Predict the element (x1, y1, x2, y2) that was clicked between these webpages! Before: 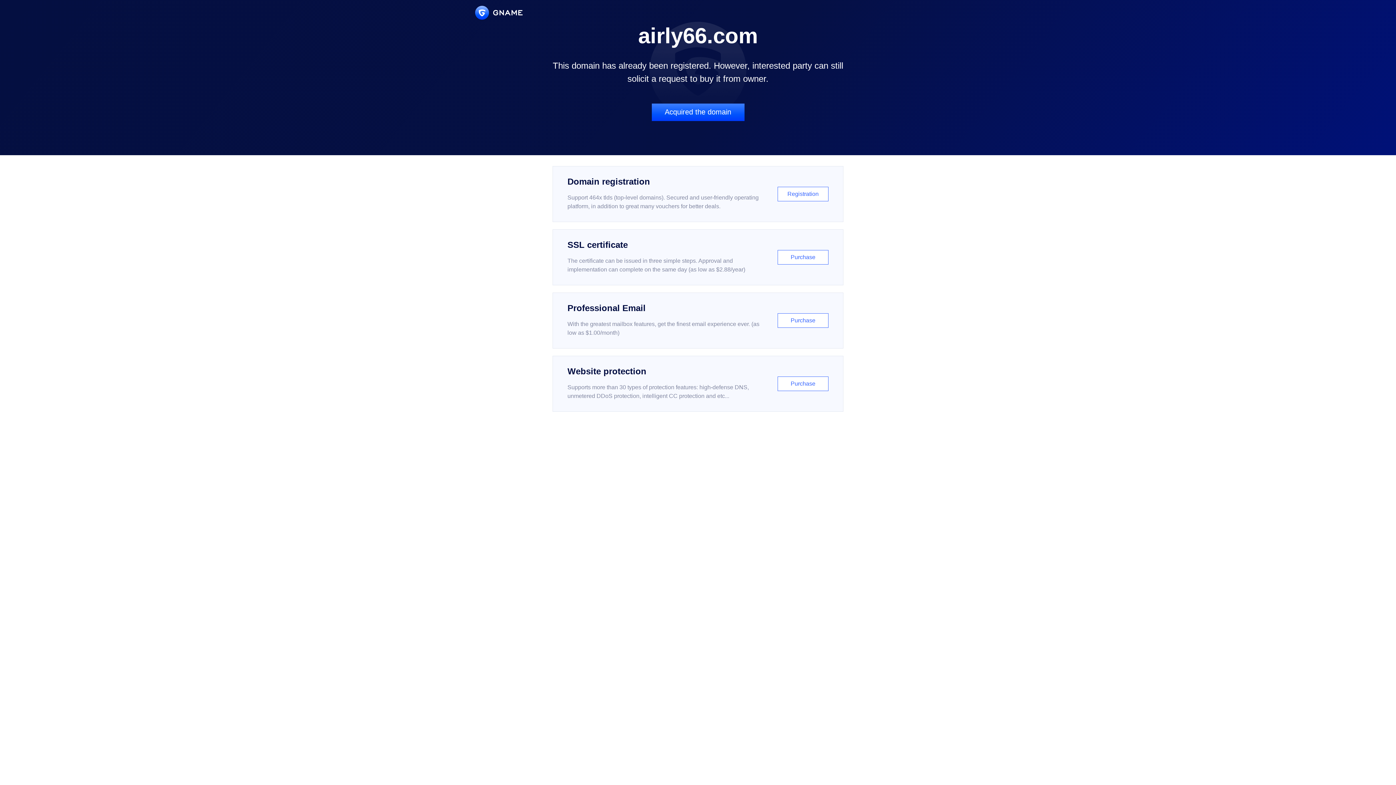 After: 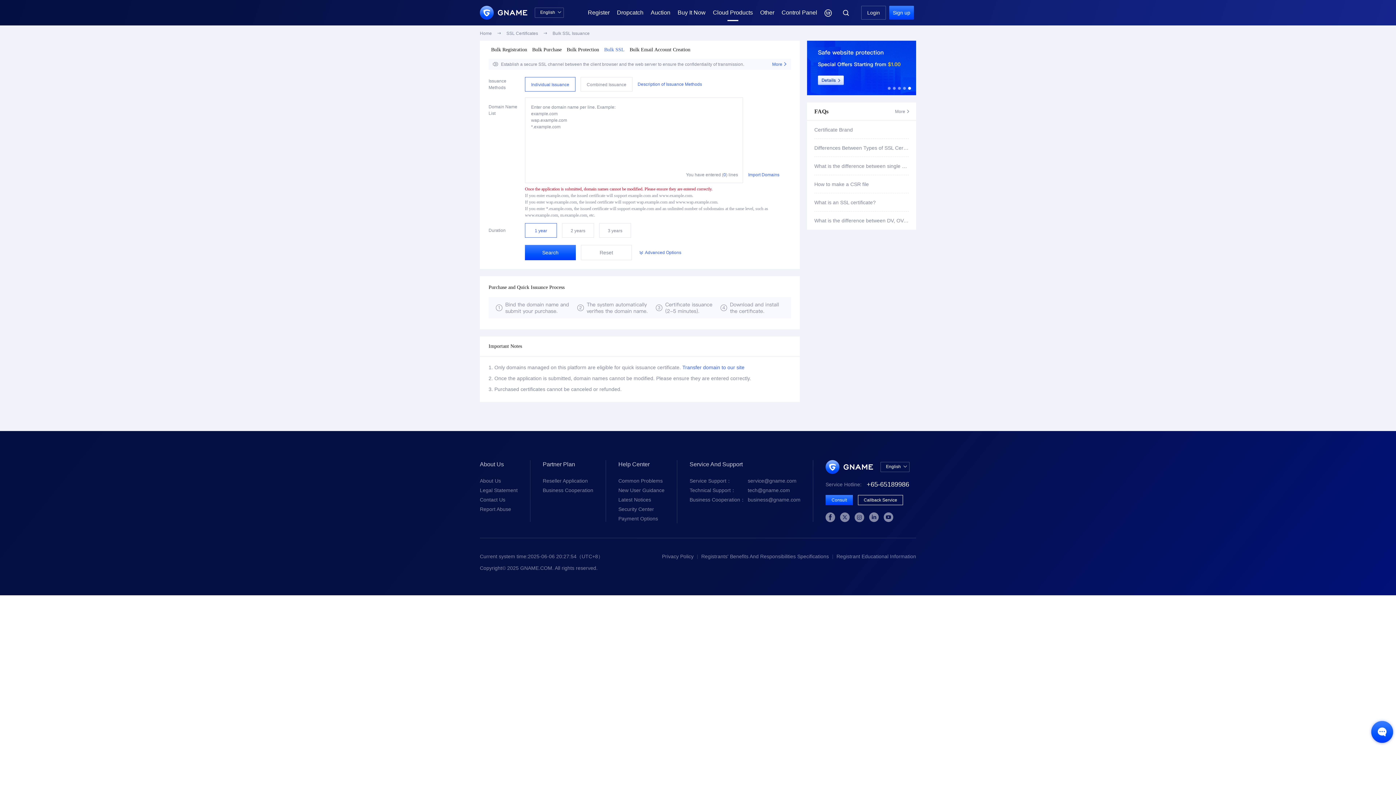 Action: bbox: (552, 229, 843, 285) label: SSL certificate

The certificate can be issued in three simple steps. Approval and implementation can complete on the same day (as low as $2.88/year)

Purchase